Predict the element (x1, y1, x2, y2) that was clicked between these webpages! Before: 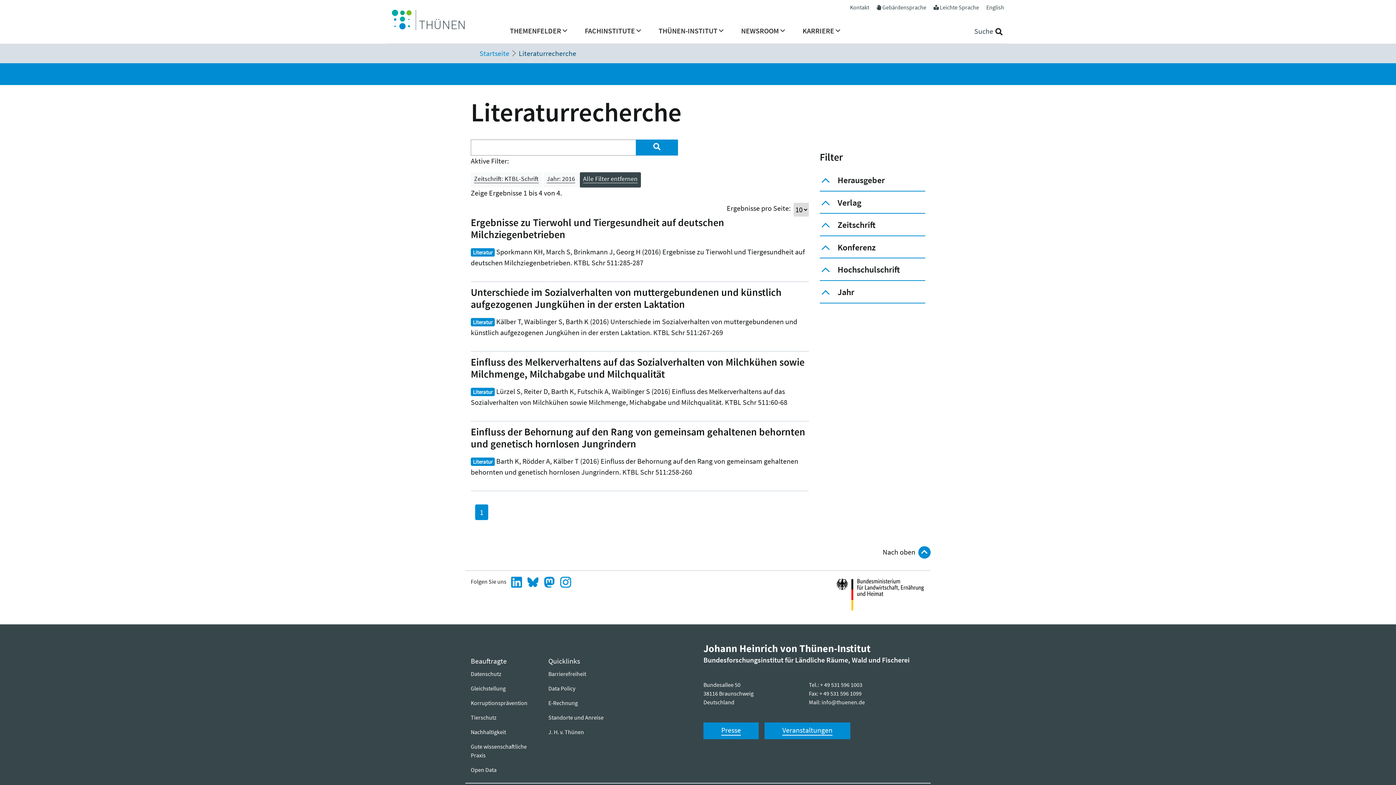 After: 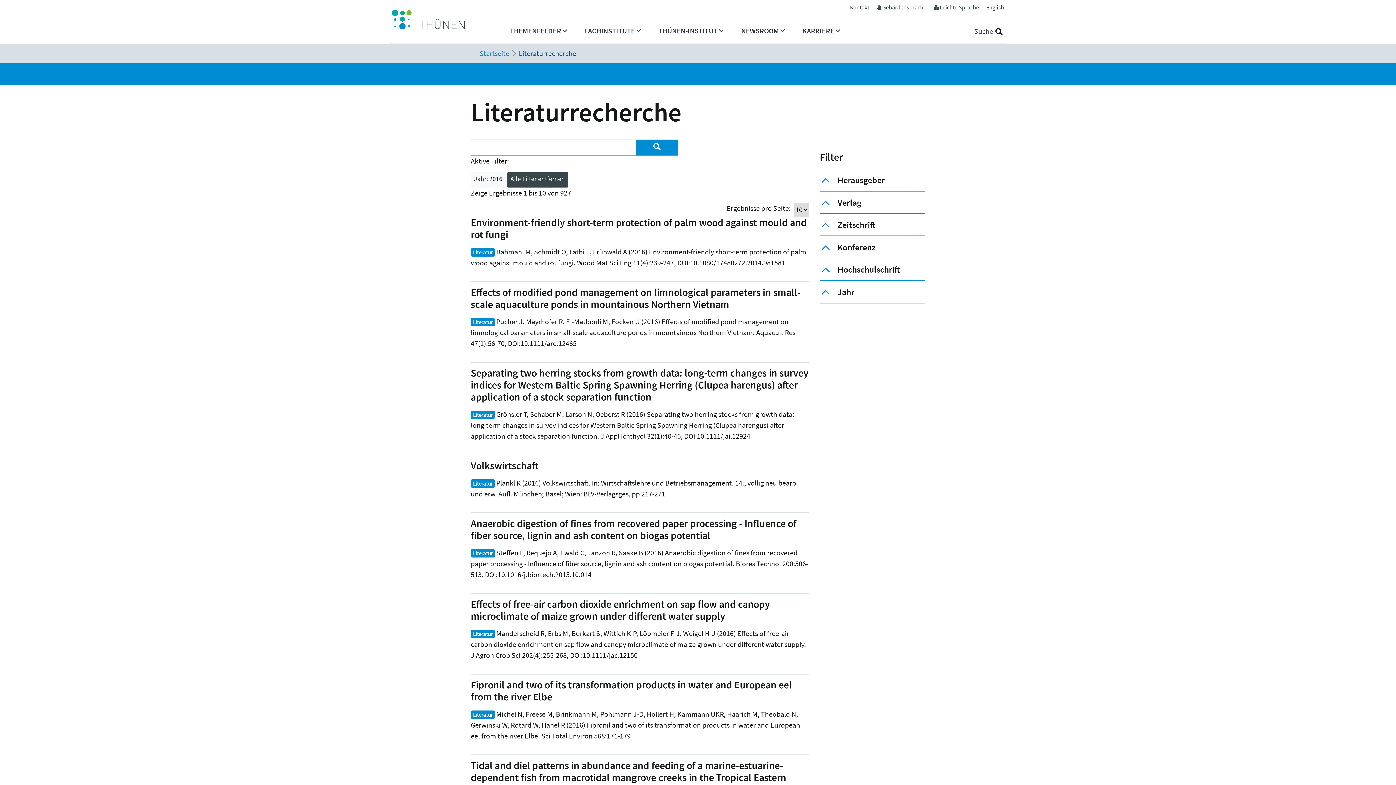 Action: bbox: (470, 172, 542, 187) label: Zeitschrift: KTBL-Schrift